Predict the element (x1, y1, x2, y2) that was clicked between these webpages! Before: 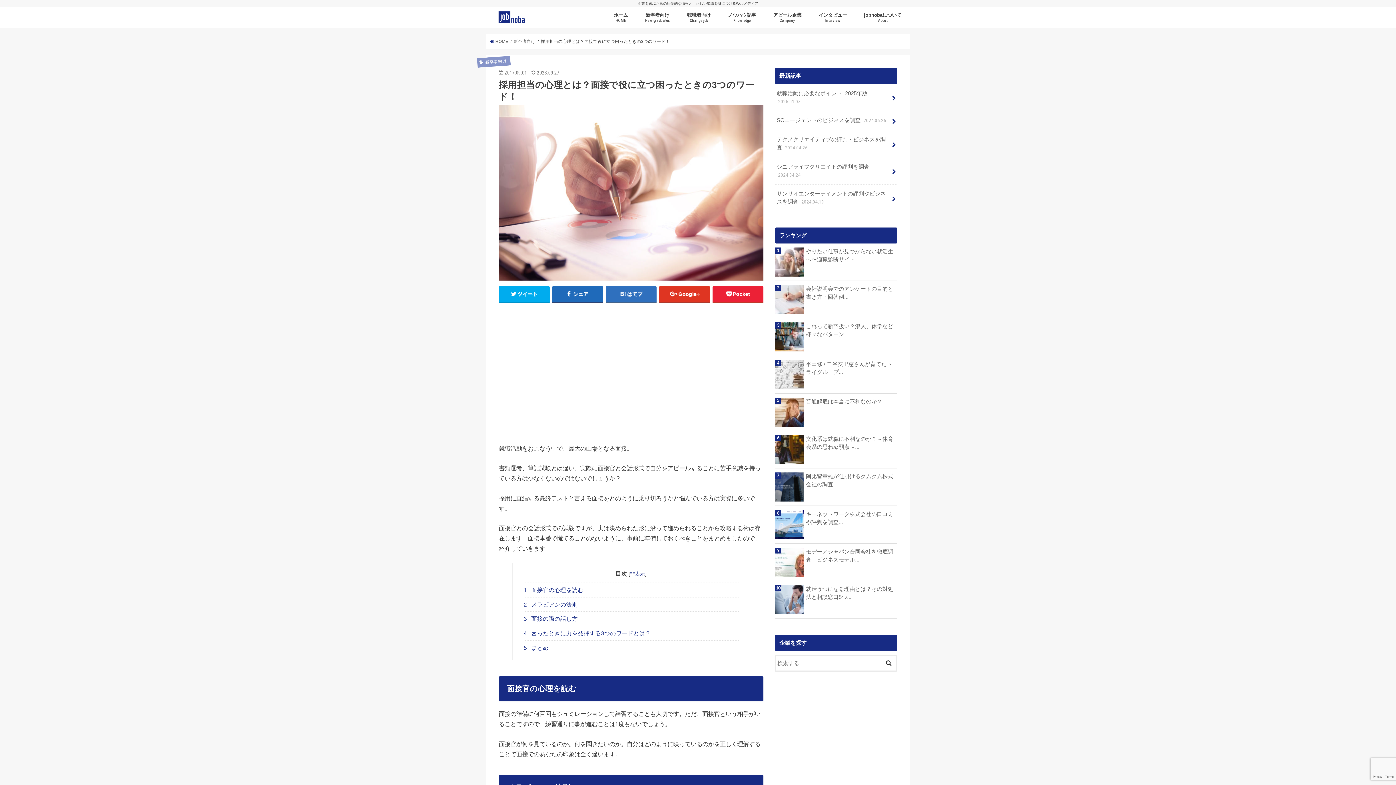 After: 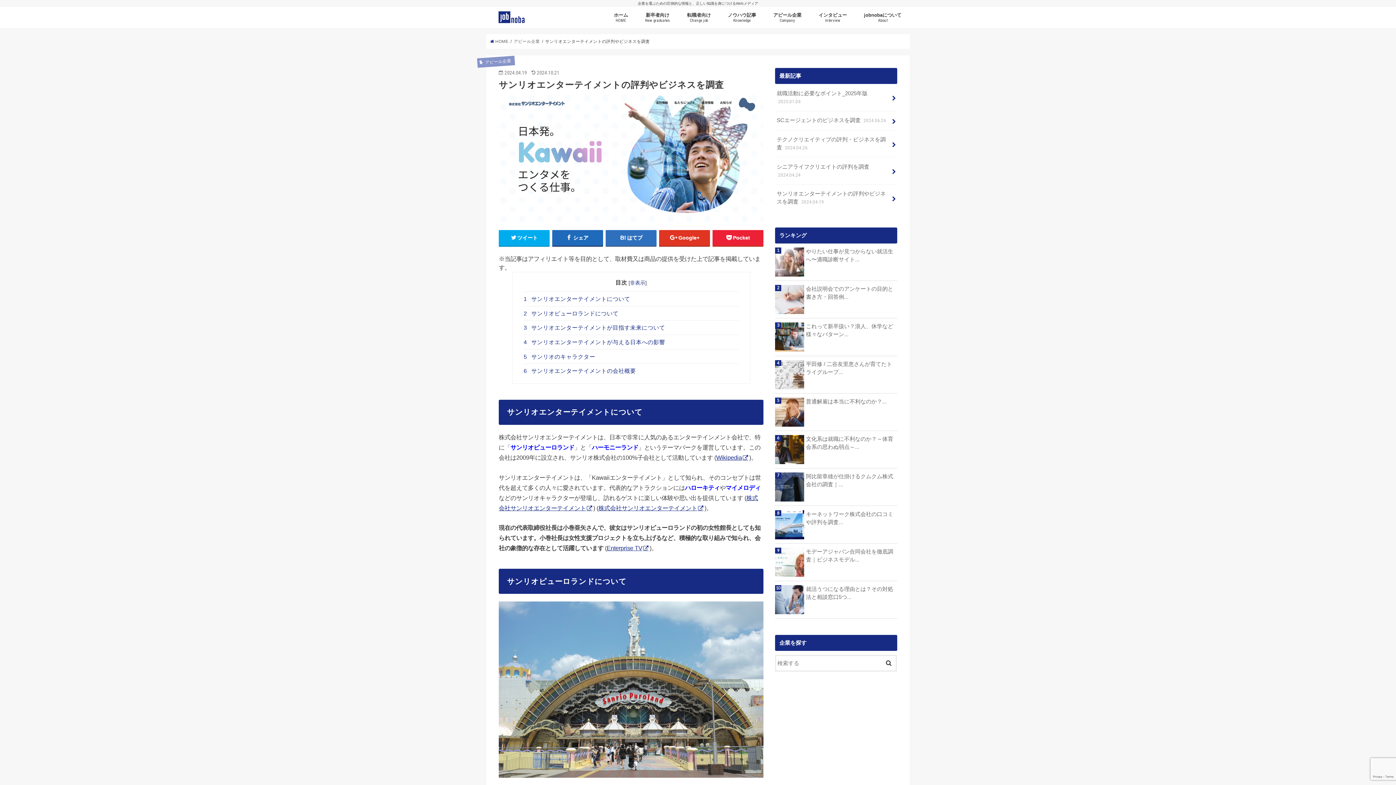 Action: label: サンリオエンターテイメントの評判やビジネスを調査 2024.04.19 bbox: (775, 184, 897, 211)